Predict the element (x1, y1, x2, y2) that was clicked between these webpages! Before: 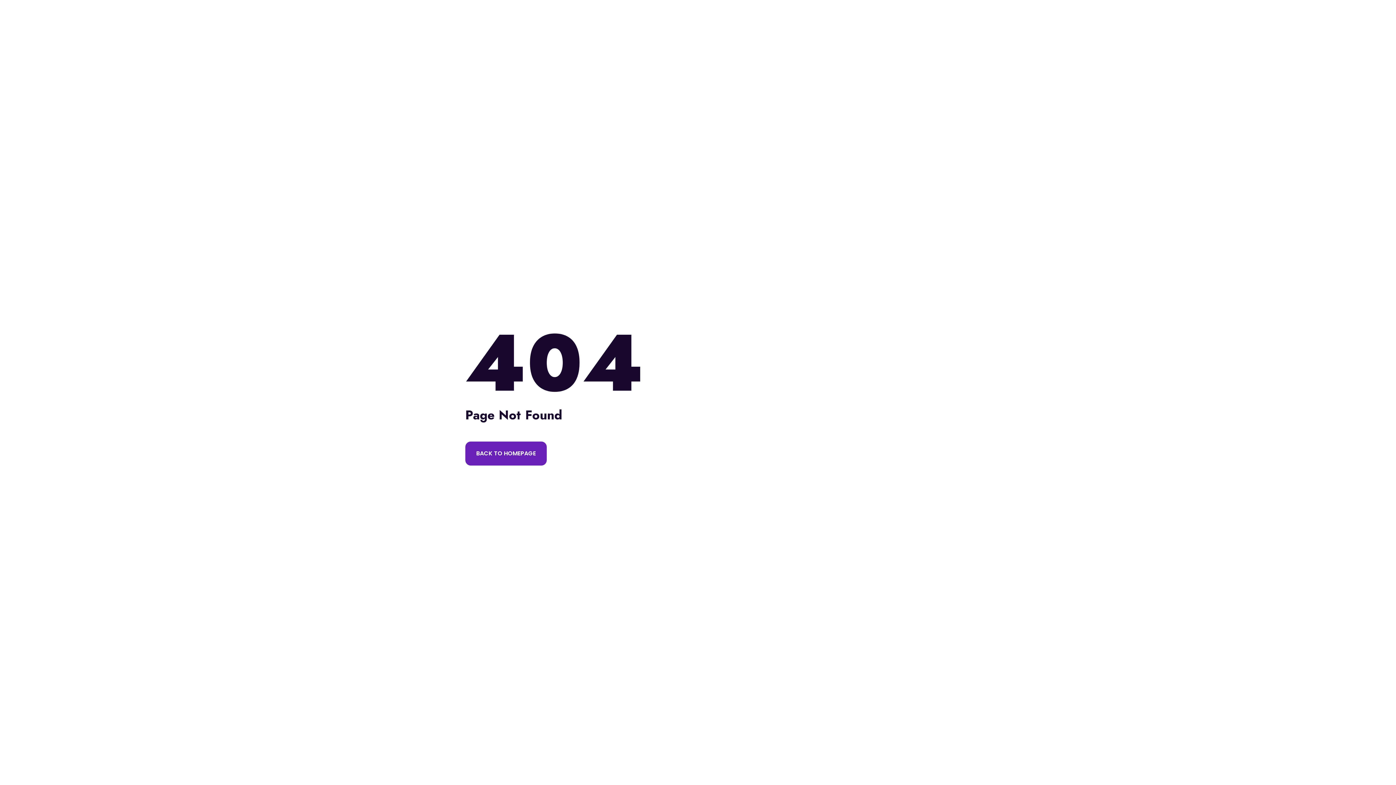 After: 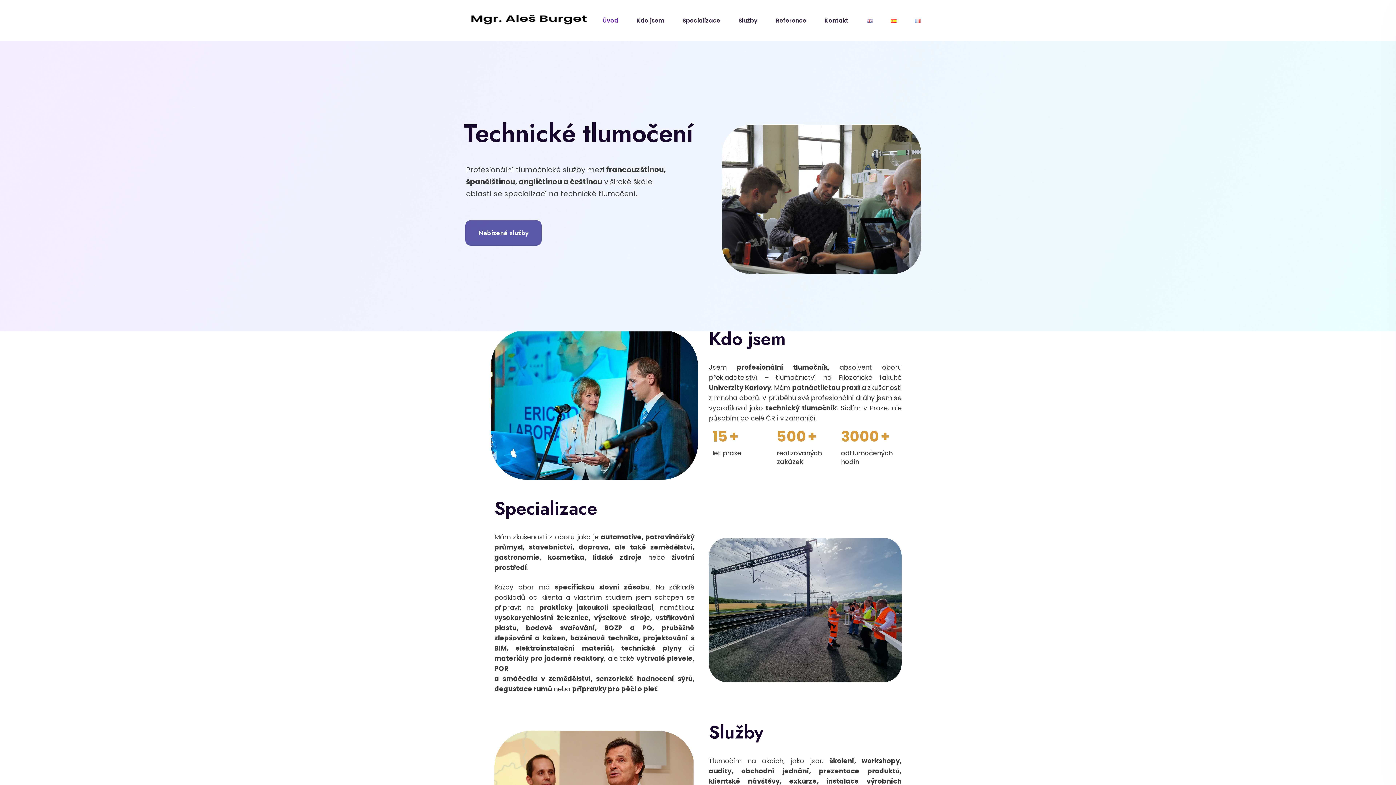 Action: bbox: (465, 441, 546, 465) label: BACK TO HOMEPAGE